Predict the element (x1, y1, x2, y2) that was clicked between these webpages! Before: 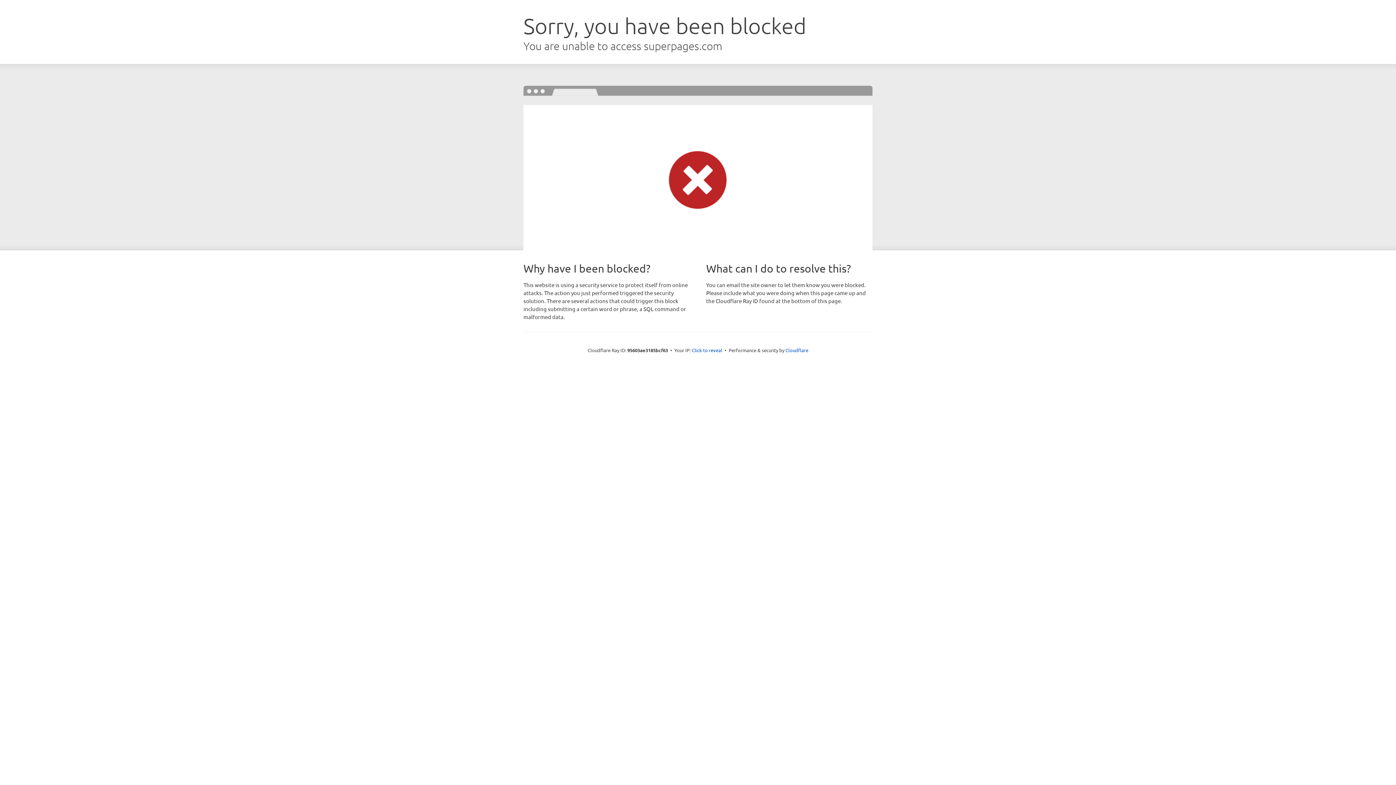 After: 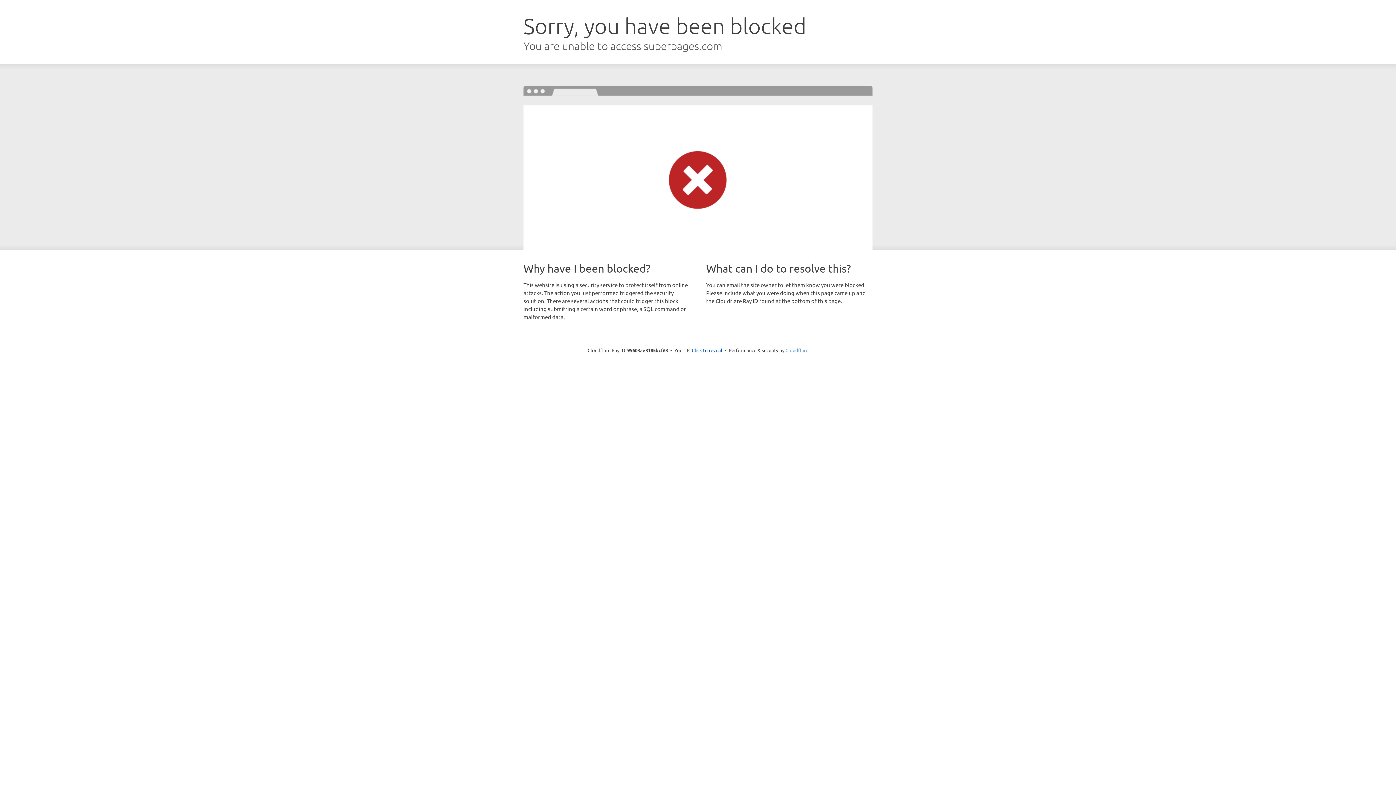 Action: label: Cloudflare bbox: (785, 347, 808, 353)